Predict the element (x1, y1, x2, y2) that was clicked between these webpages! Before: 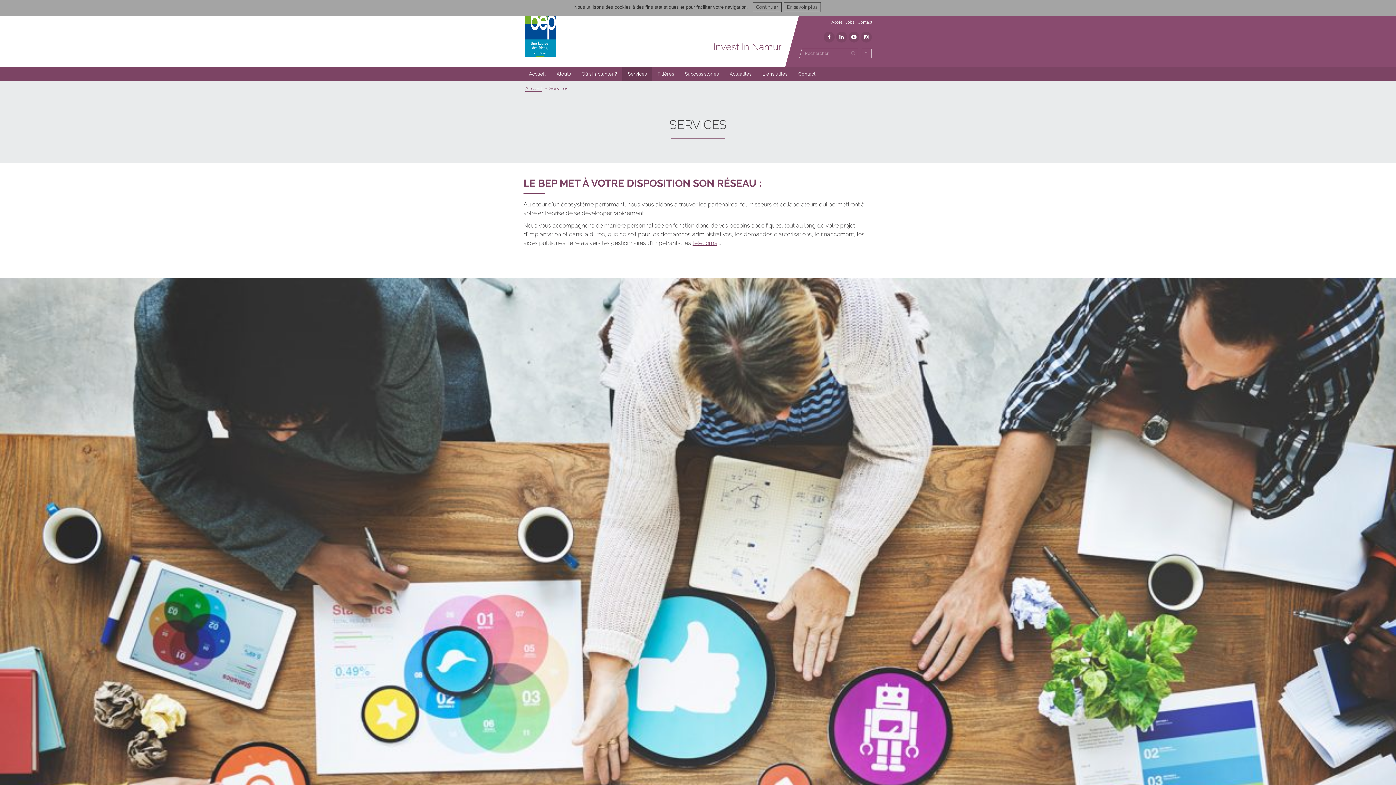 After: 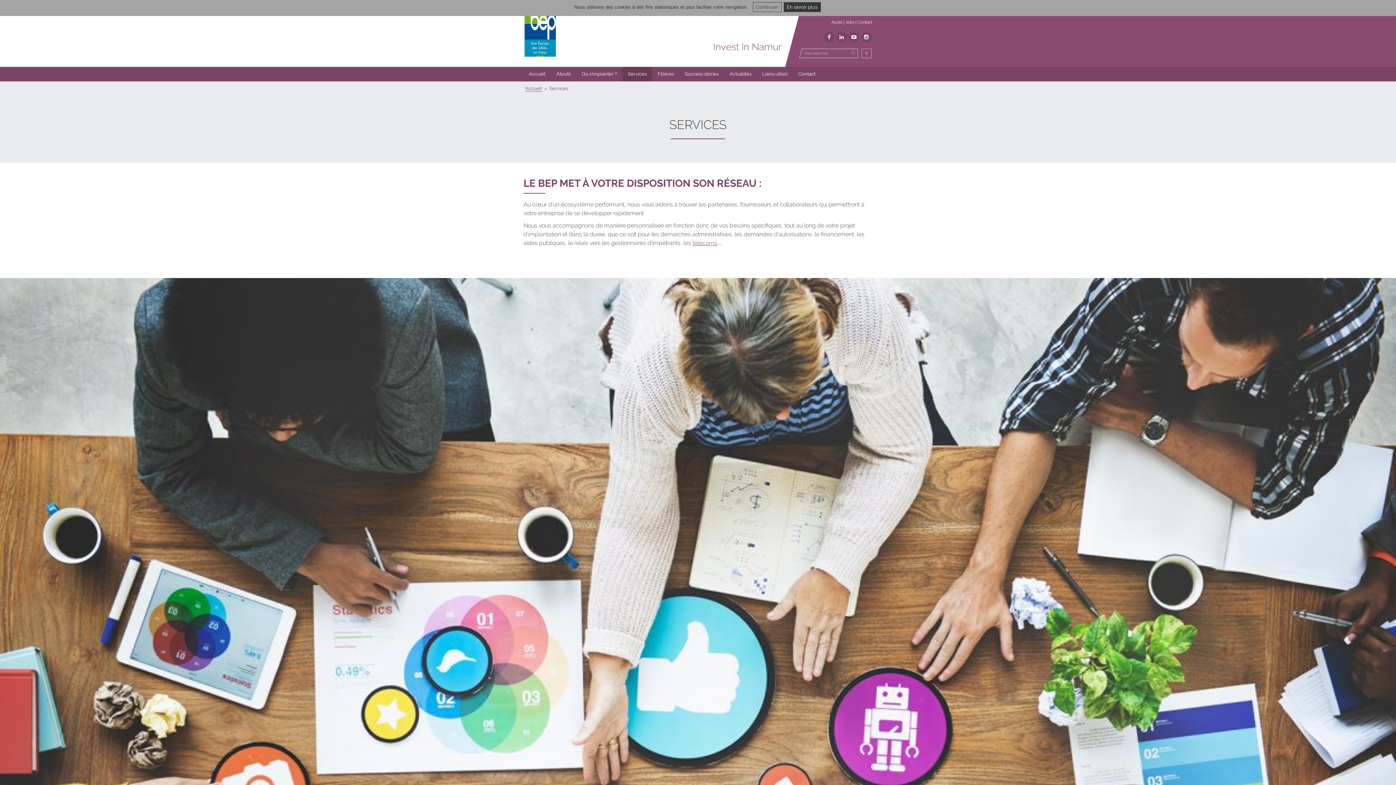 Action: label: En savoir plus bbox: (783, 2, 820, 12)